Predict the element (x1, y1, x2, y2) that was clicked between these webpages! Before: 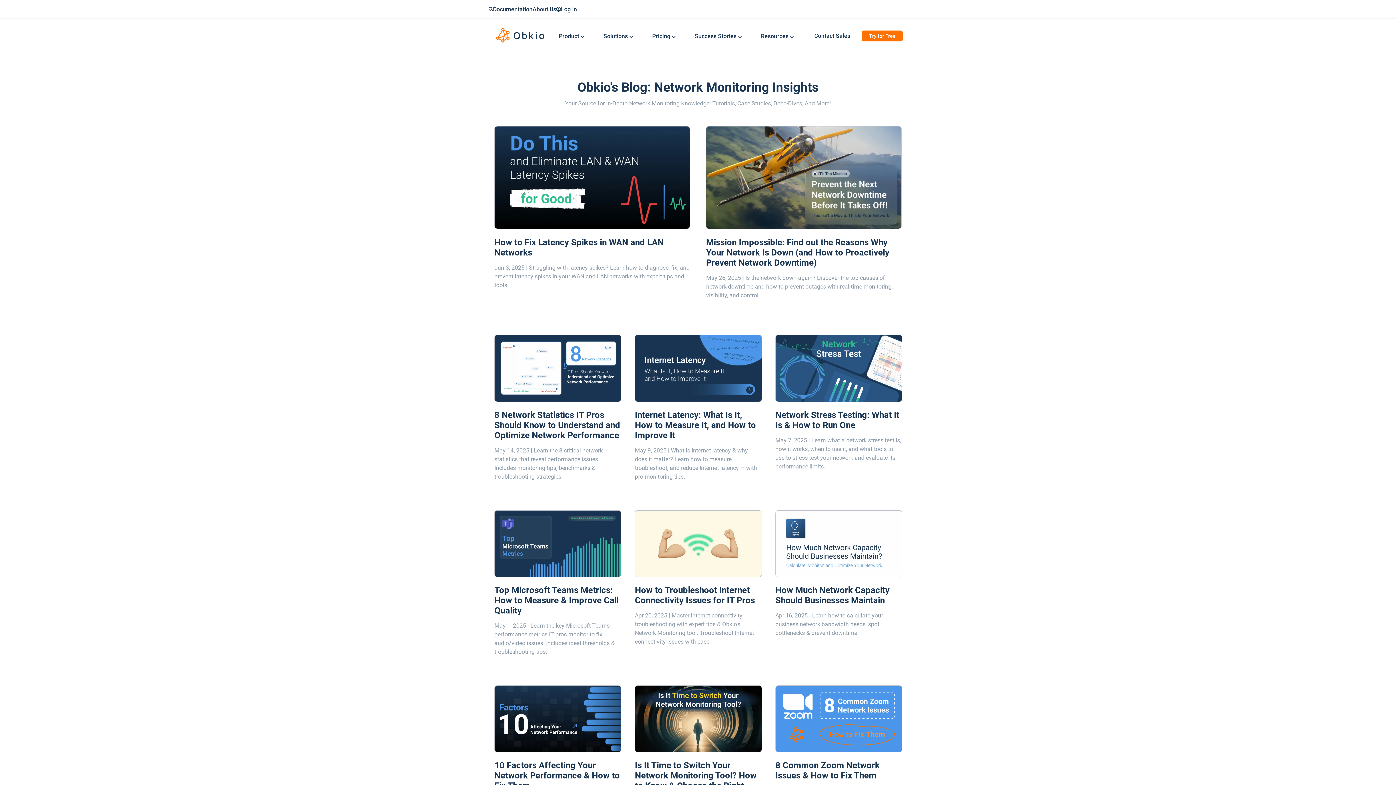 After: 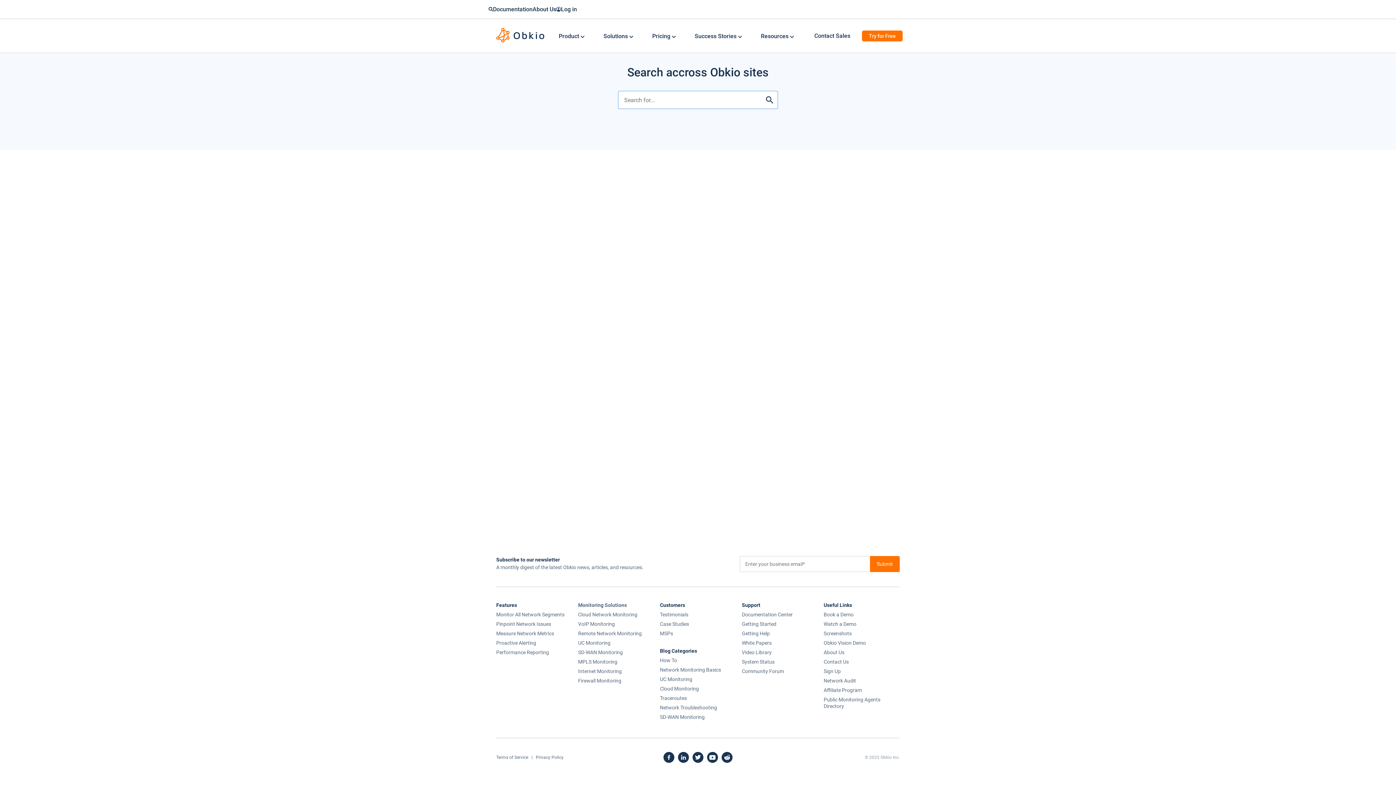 Action: bbox: (488, 5, 493, 12)